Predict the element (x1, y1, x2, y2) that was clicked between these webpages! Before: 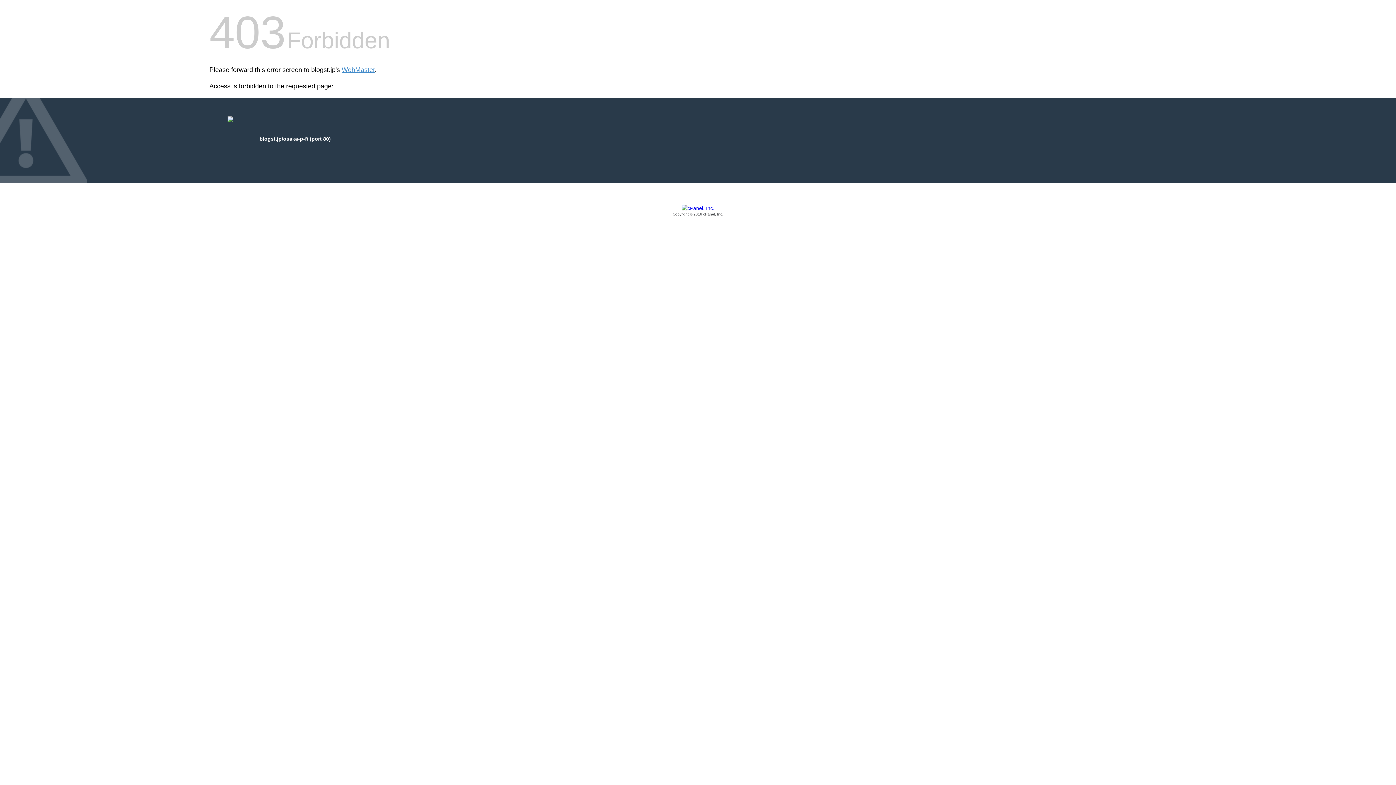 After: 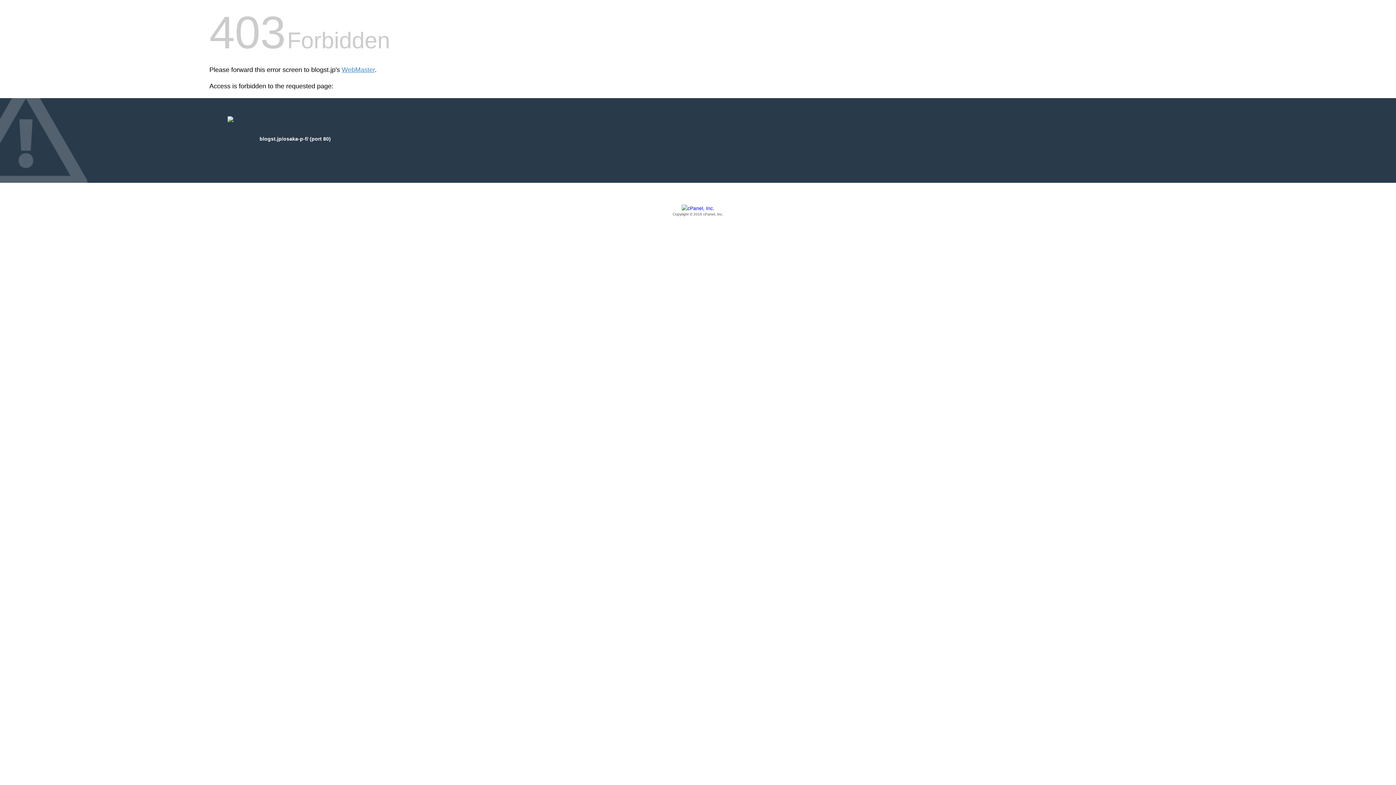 Action: bbox: (209, 205, 1186, 217) label: Copyright © 2016 cPanel, Inc.